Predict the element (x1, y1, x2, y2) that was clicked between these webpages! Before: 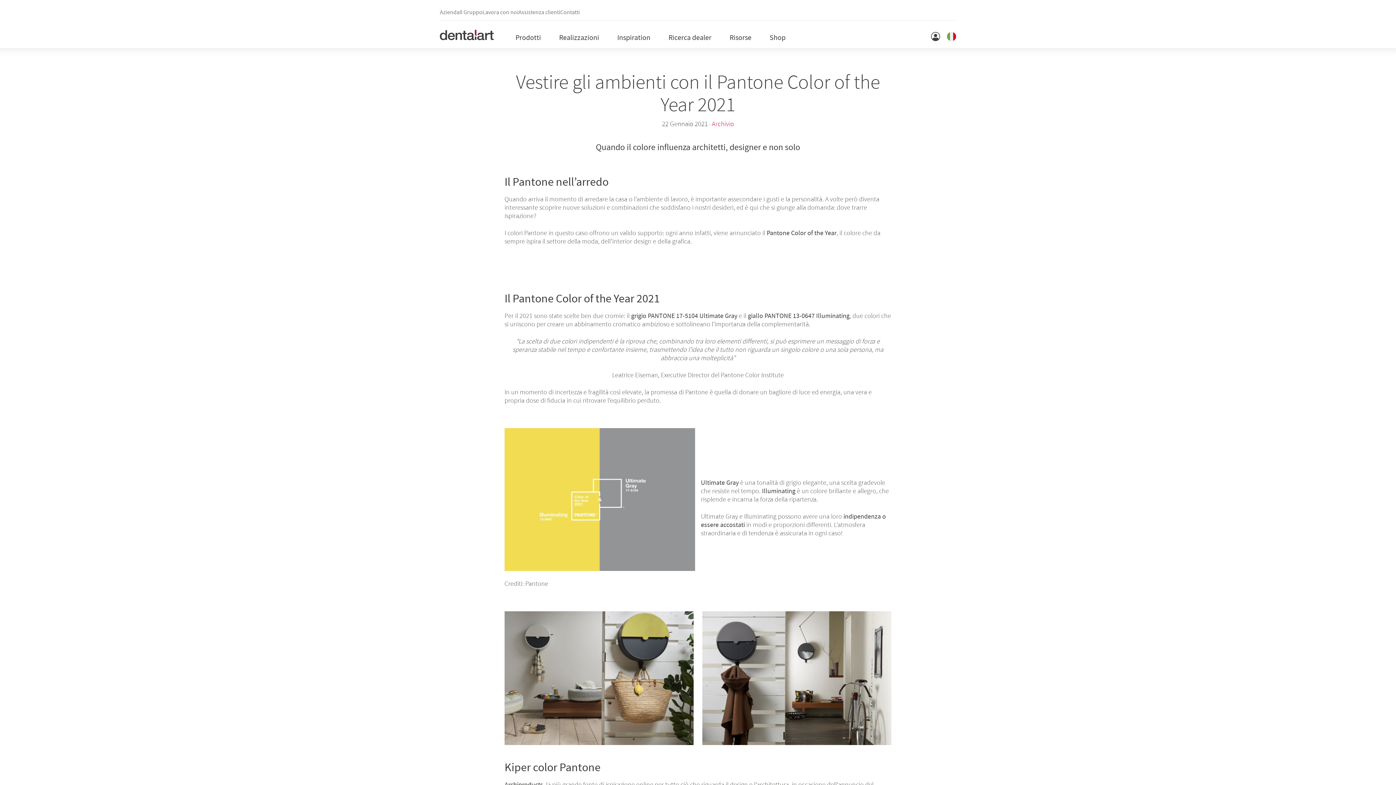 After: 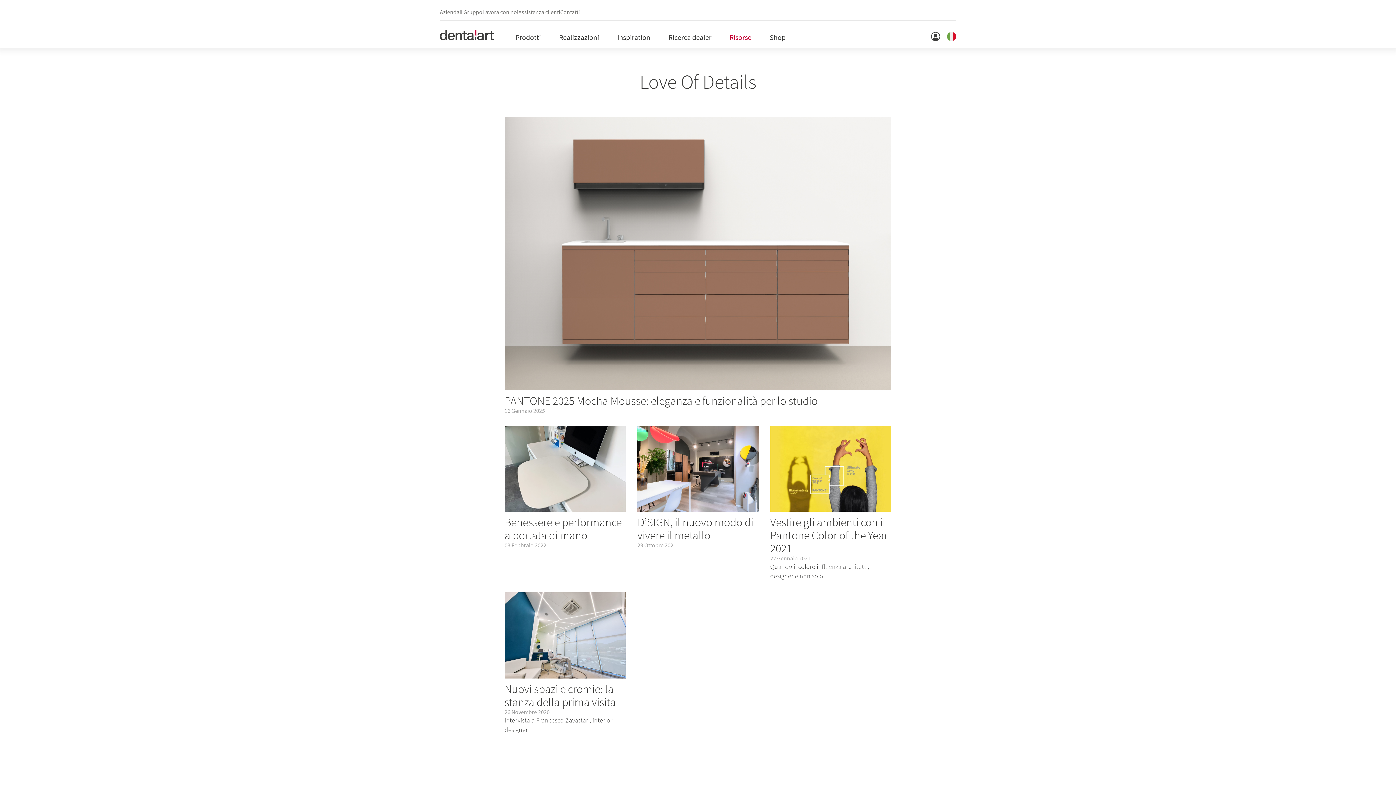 Action: label: Archivio bbox: (712, 119, 734, 128)